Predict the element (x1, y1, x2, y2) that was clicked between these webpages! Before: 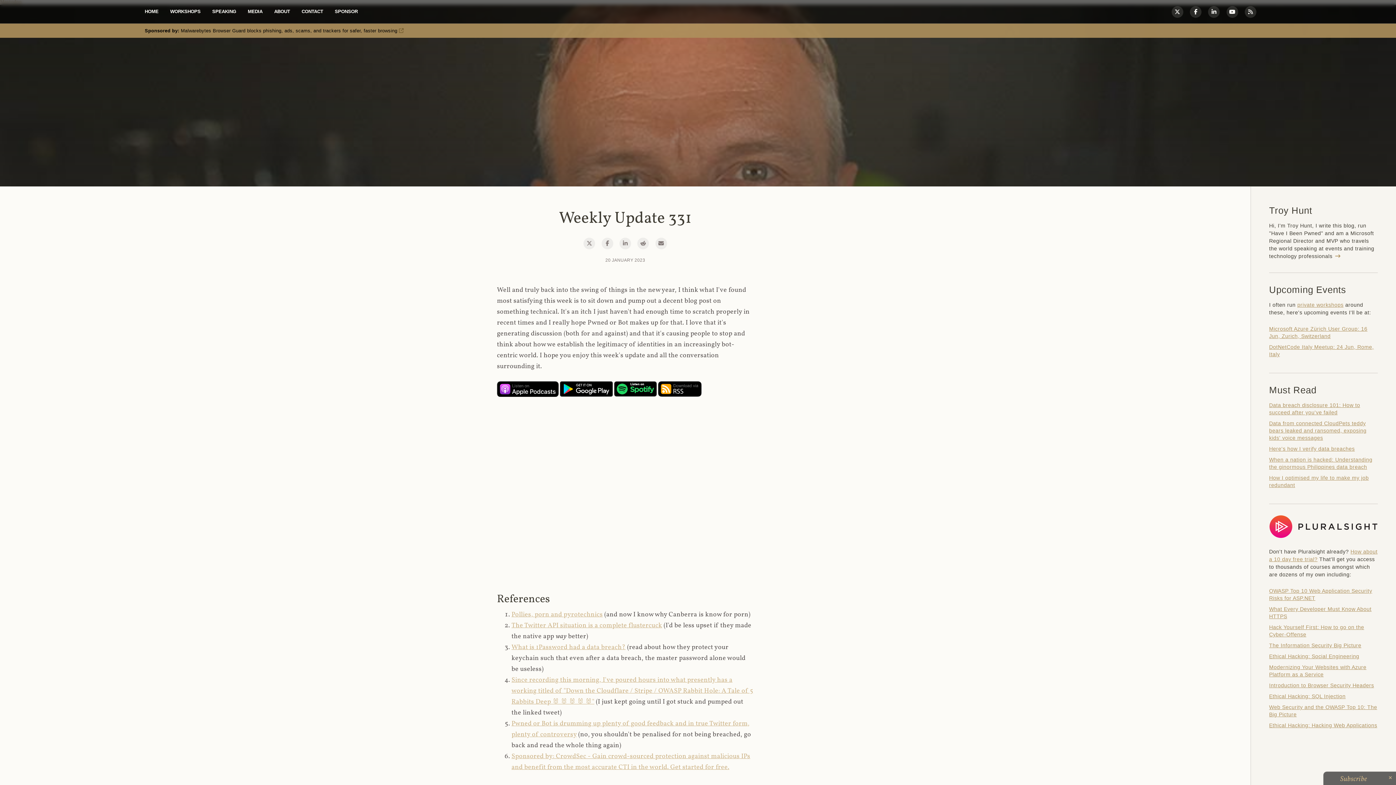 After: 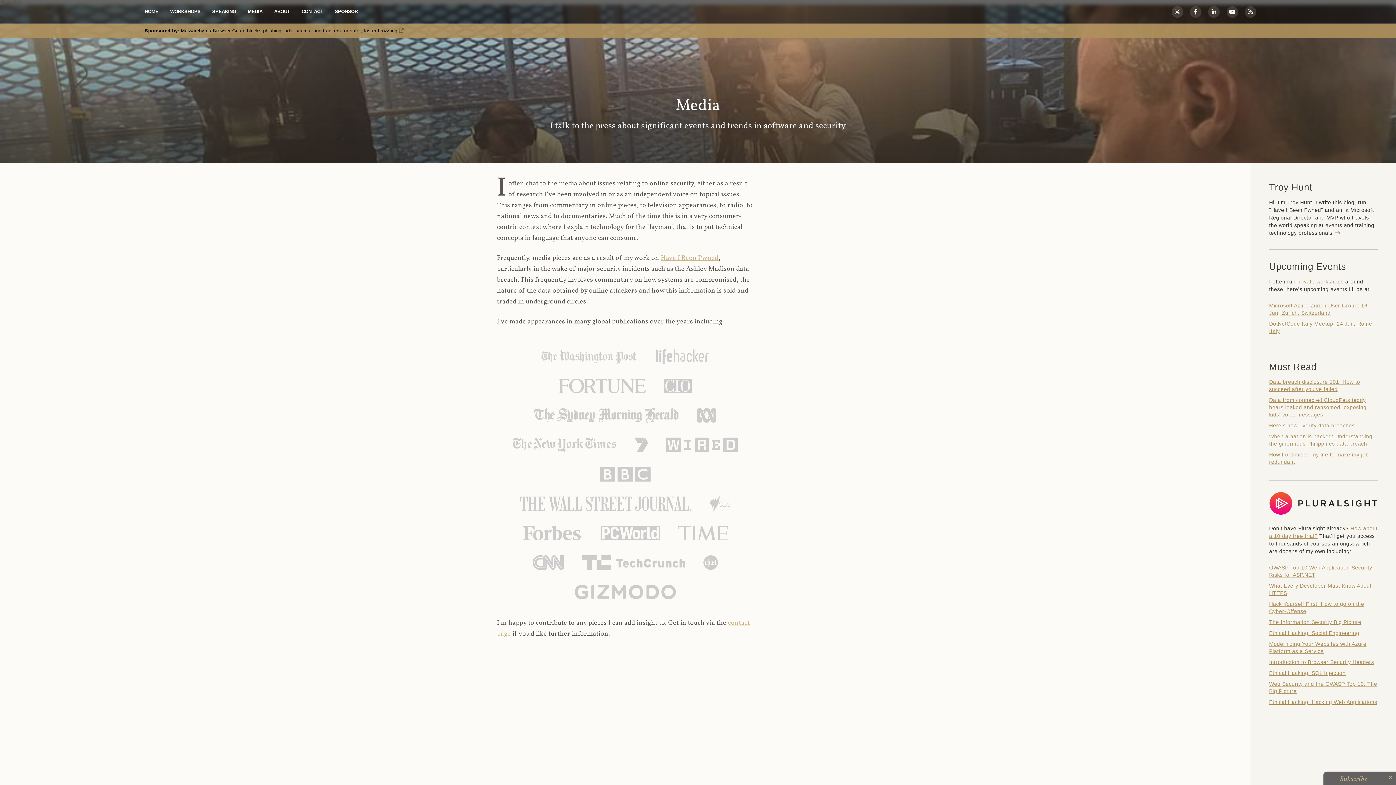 Action: bbox: (247, 8, 262, 14) label: MEDIA